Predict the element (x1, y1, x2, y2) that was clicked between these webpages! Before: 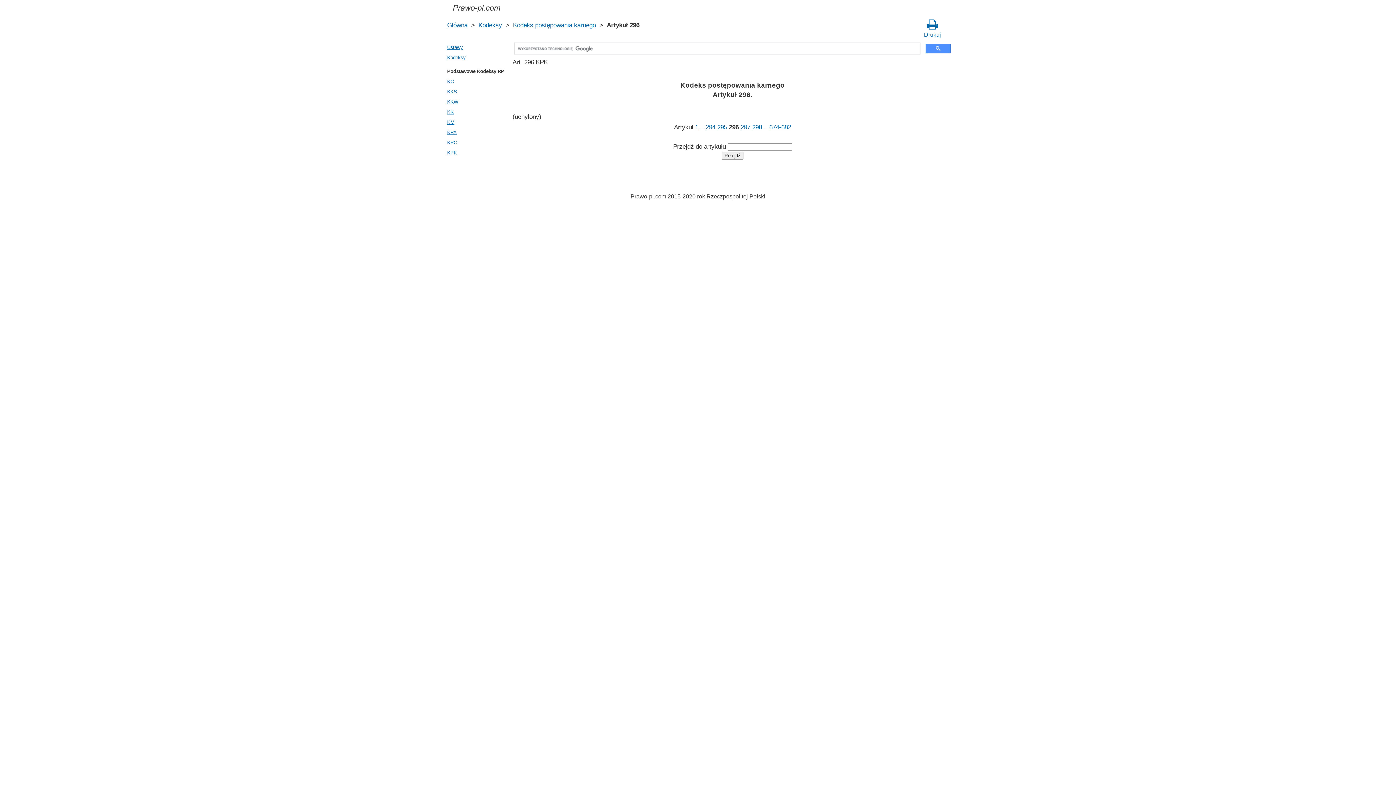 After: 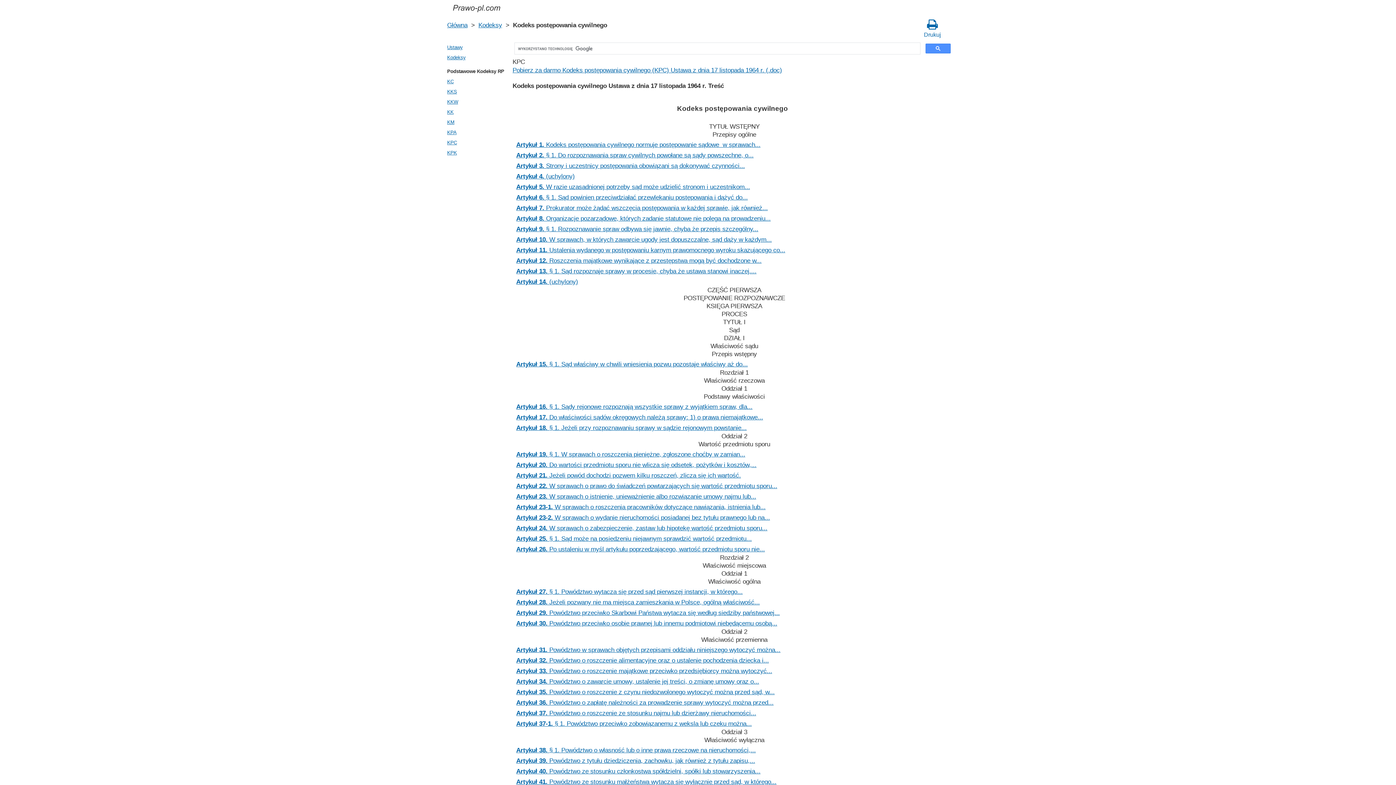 Action: bbox: (445, 137, 510, 148) label: KPC